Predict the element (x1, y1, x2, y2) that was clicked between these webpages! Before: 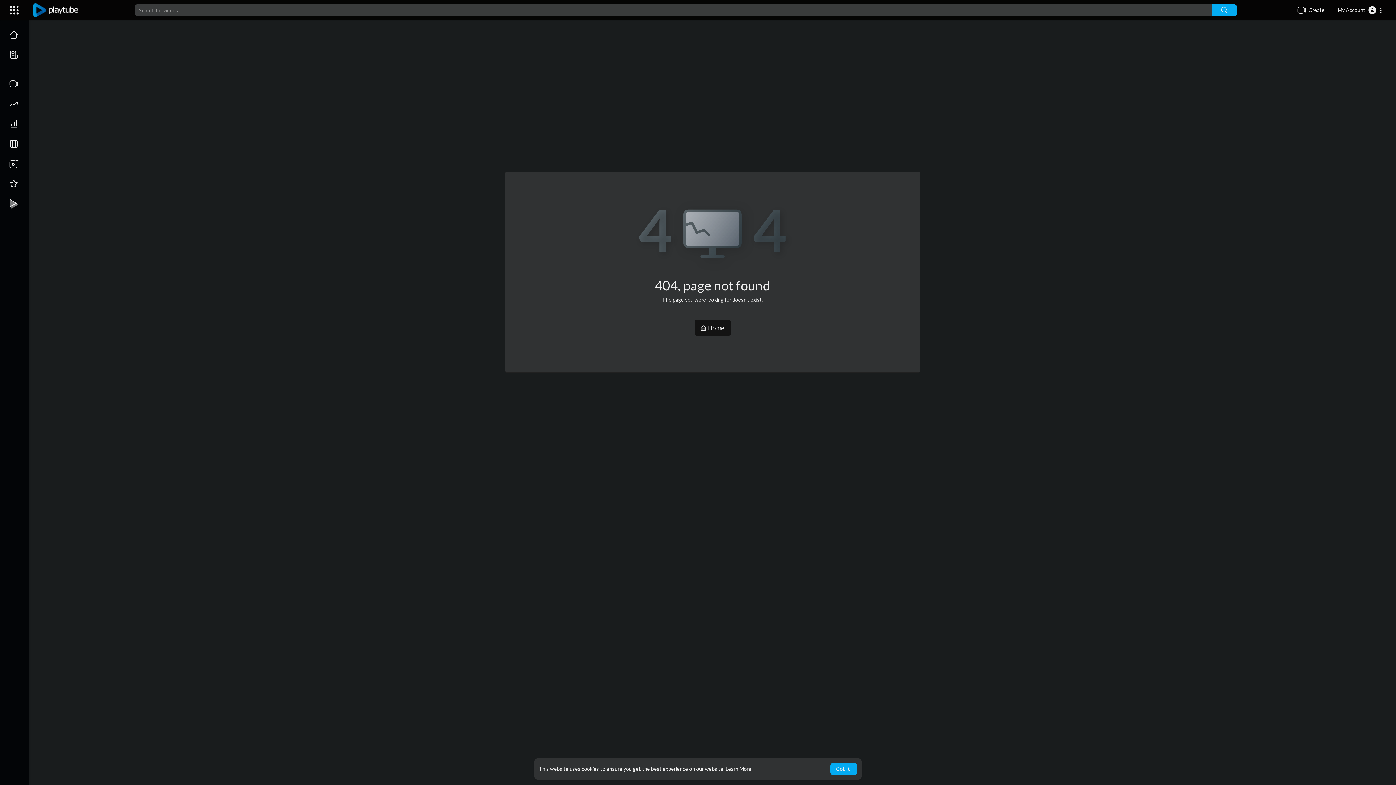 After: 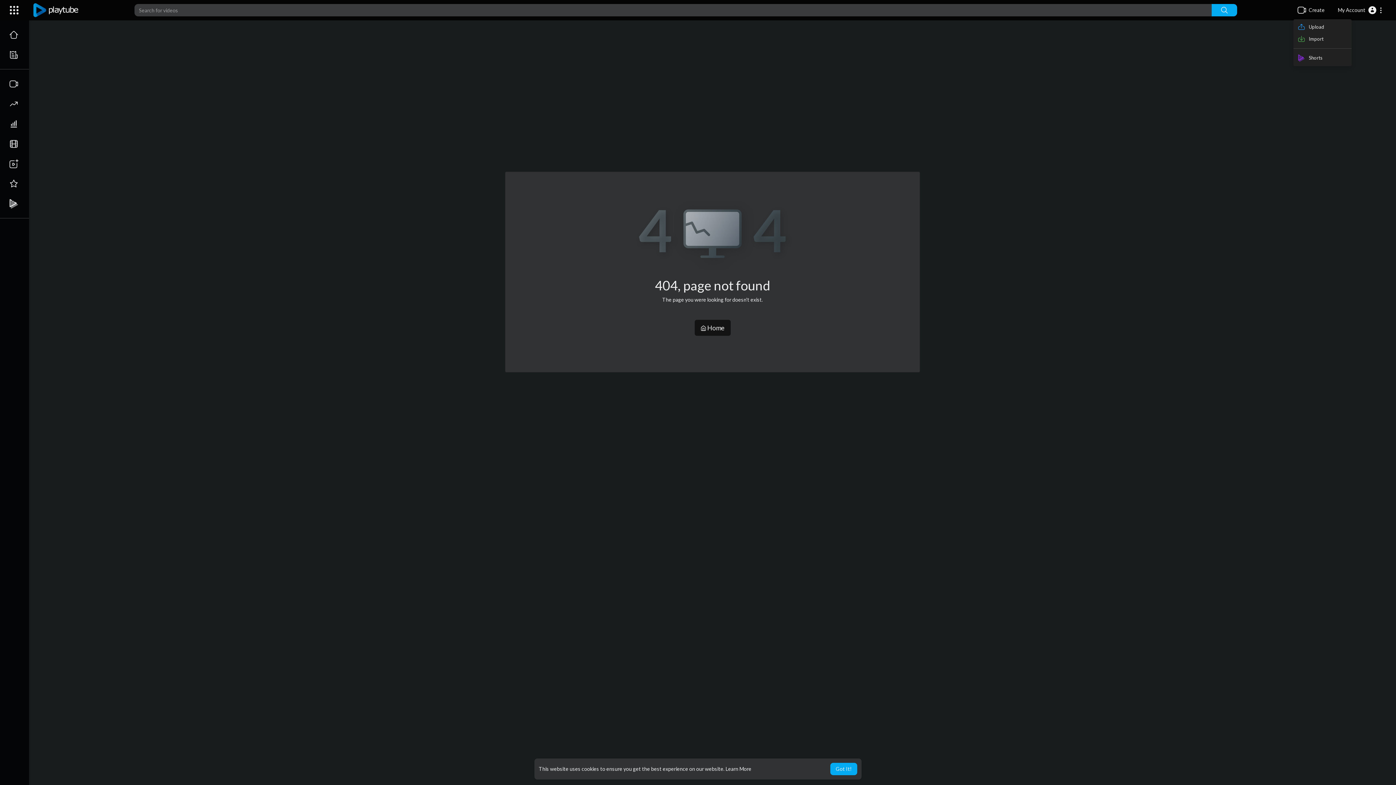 Action: label:   Create bbox: (1293, 1, 1328, 18)